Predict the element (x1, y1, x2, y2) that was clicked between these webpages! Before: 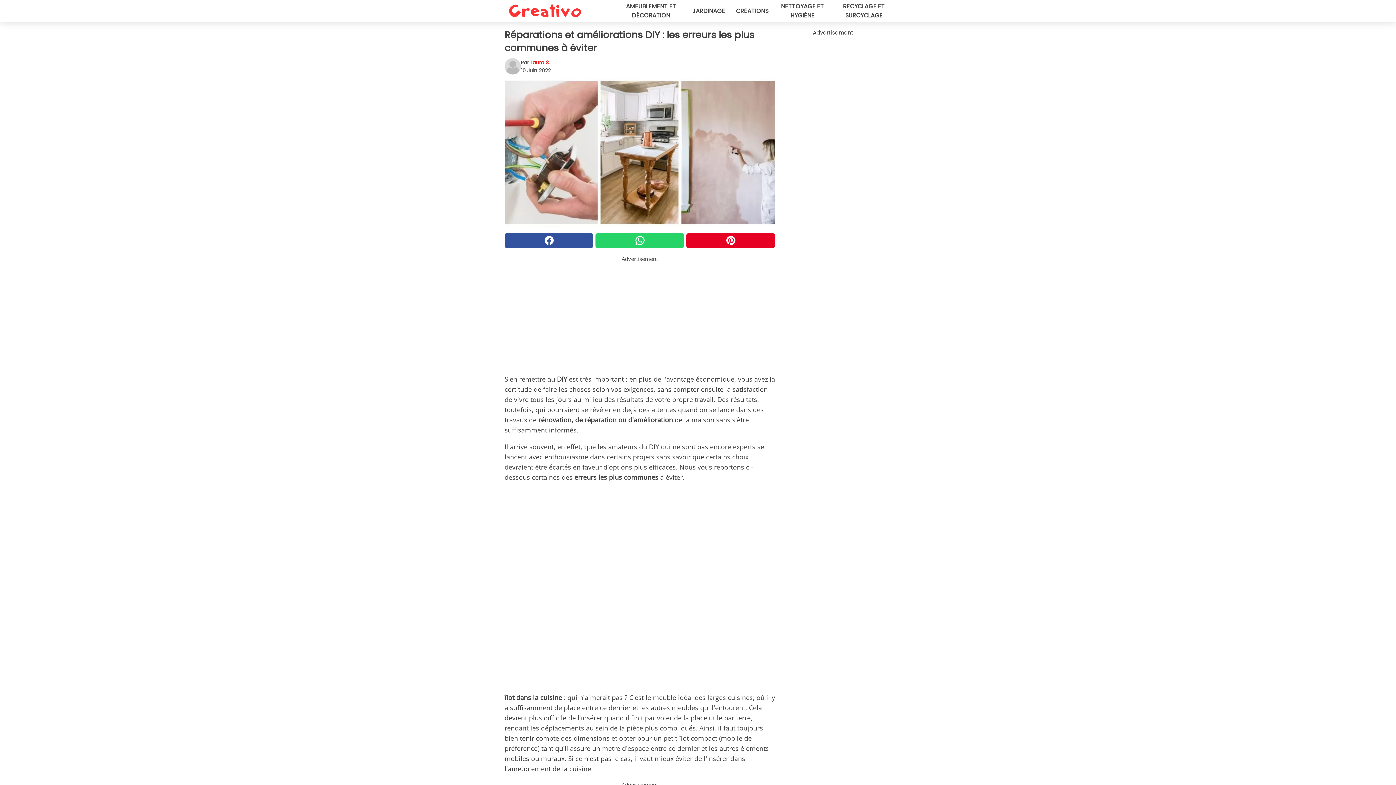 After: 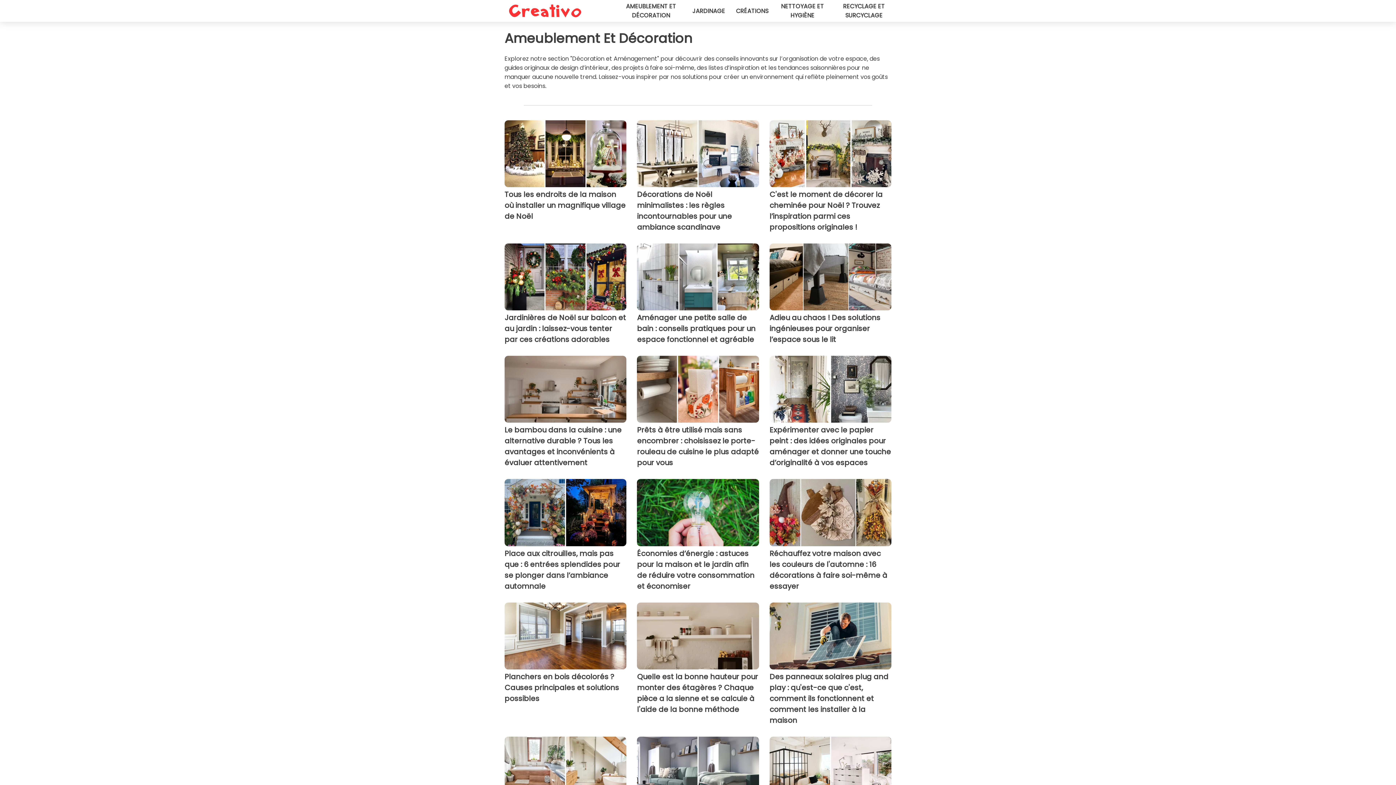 Action: bbox: (620, 1, 681, 20) label: AMEUBLEMENT ET DÉCORATION